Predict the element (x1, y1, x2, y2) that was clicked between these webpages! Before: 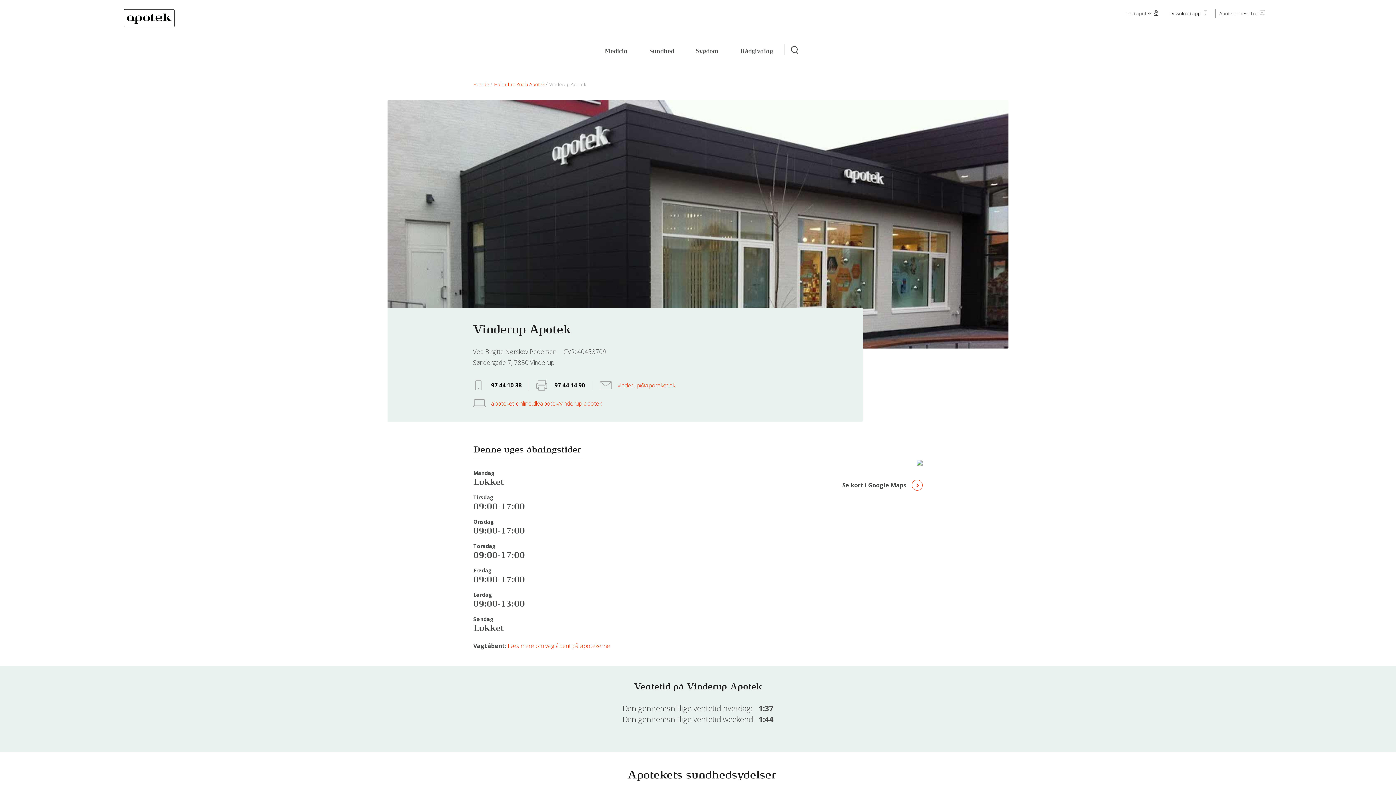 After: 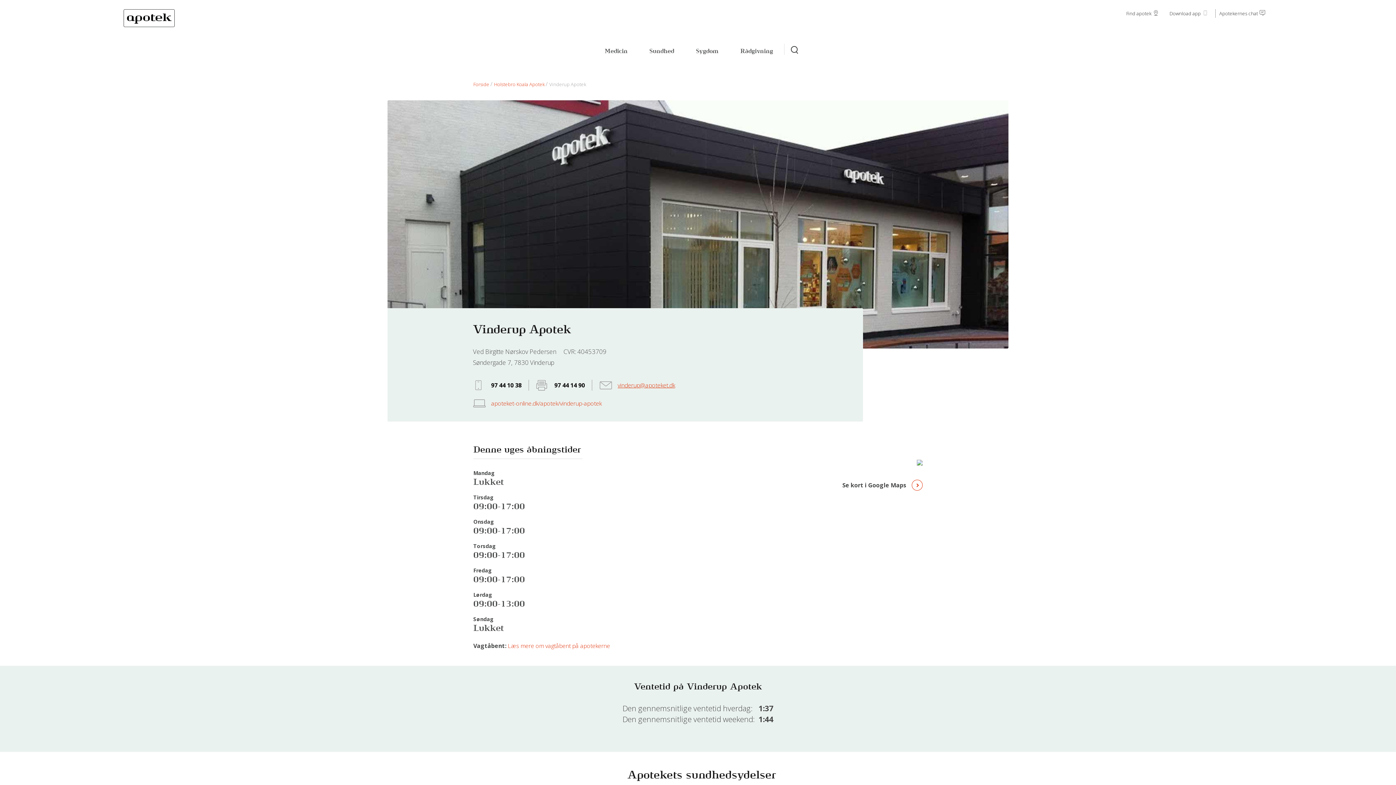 Action: label: vinderup@apoteket.dk bbox: (599, 380, 689, 390)